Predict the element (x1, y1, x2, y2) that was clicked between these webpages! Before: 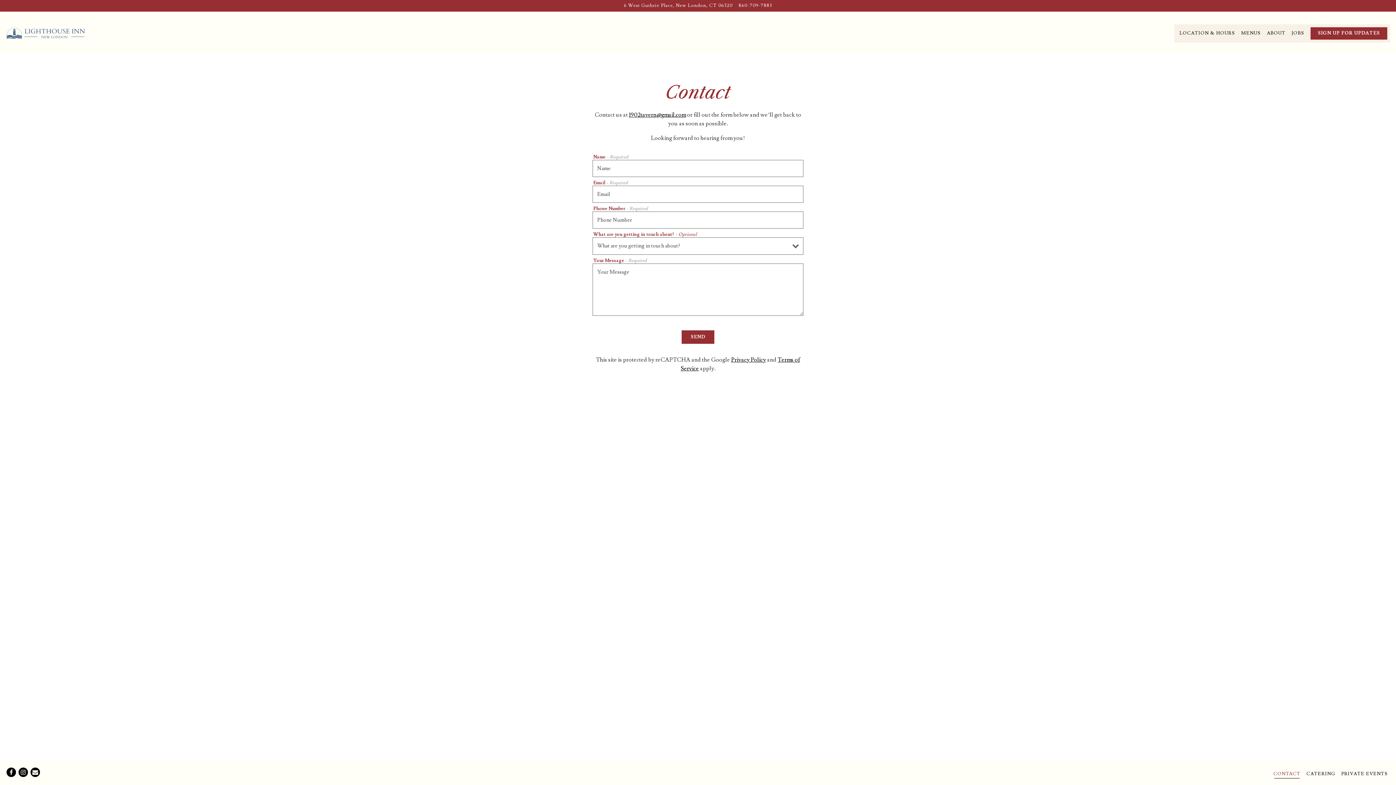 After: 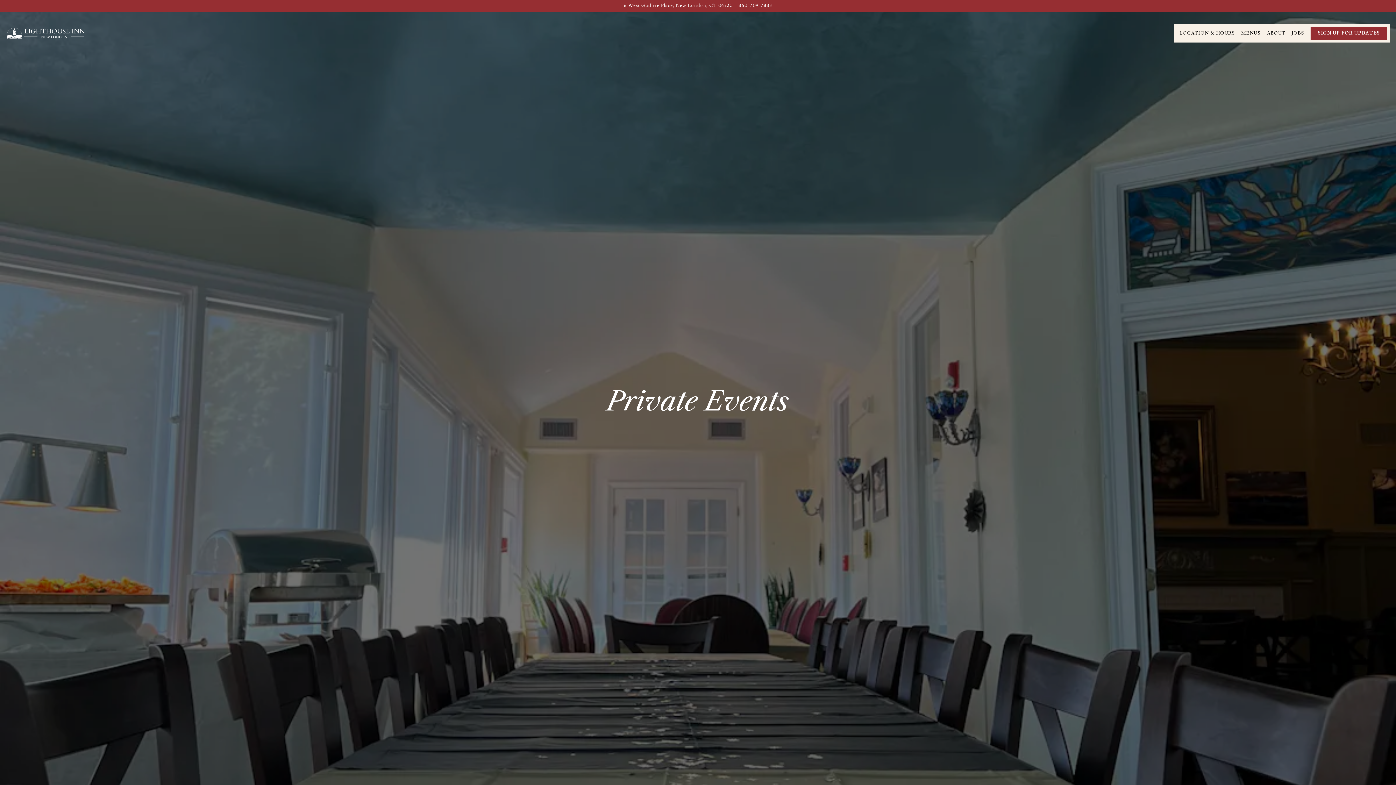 Action: label: PRIVATE EVENTS bbox: (1339, 769, 1390, 778)